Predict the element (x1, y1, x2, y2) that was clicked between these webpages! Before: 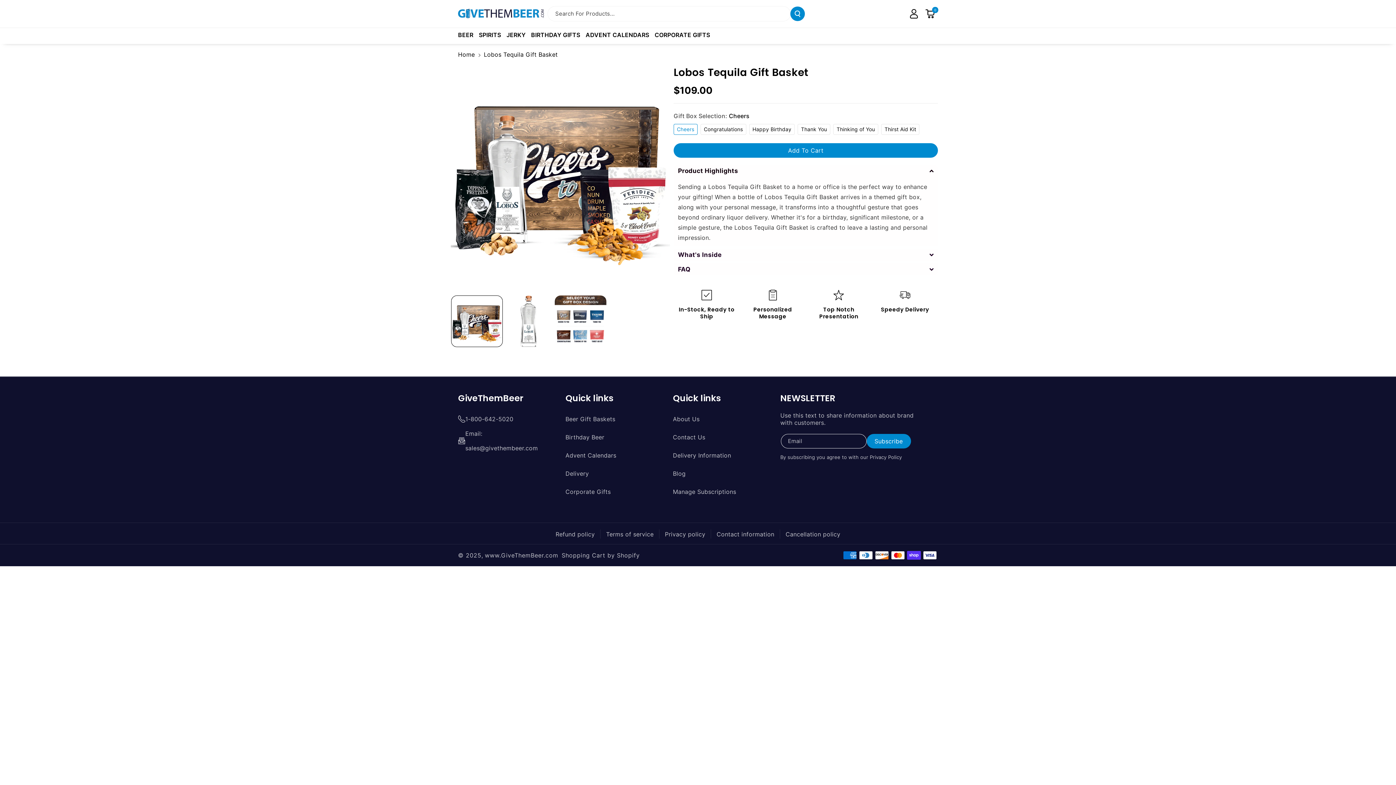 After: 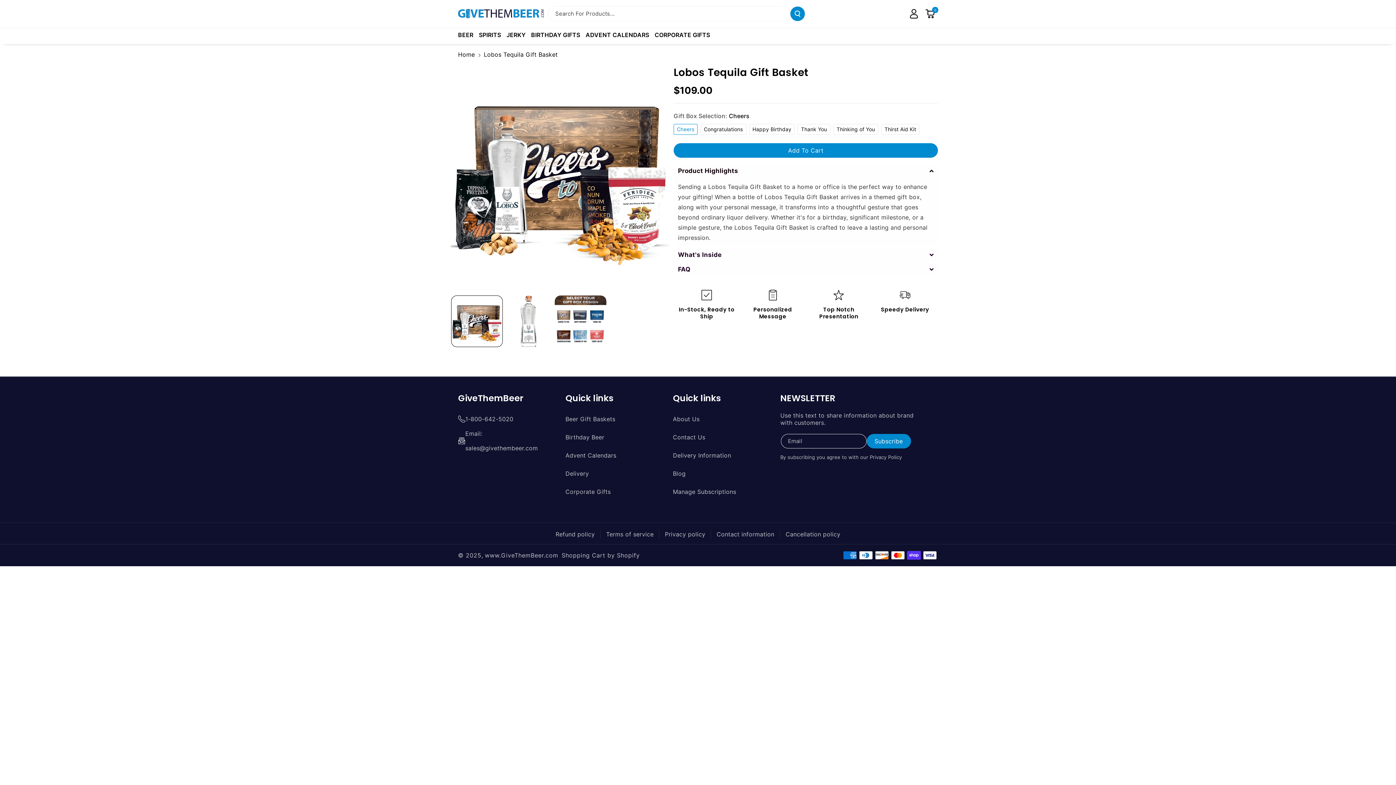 Action: label: Quick links bbox: (565, 392, 613, 404)